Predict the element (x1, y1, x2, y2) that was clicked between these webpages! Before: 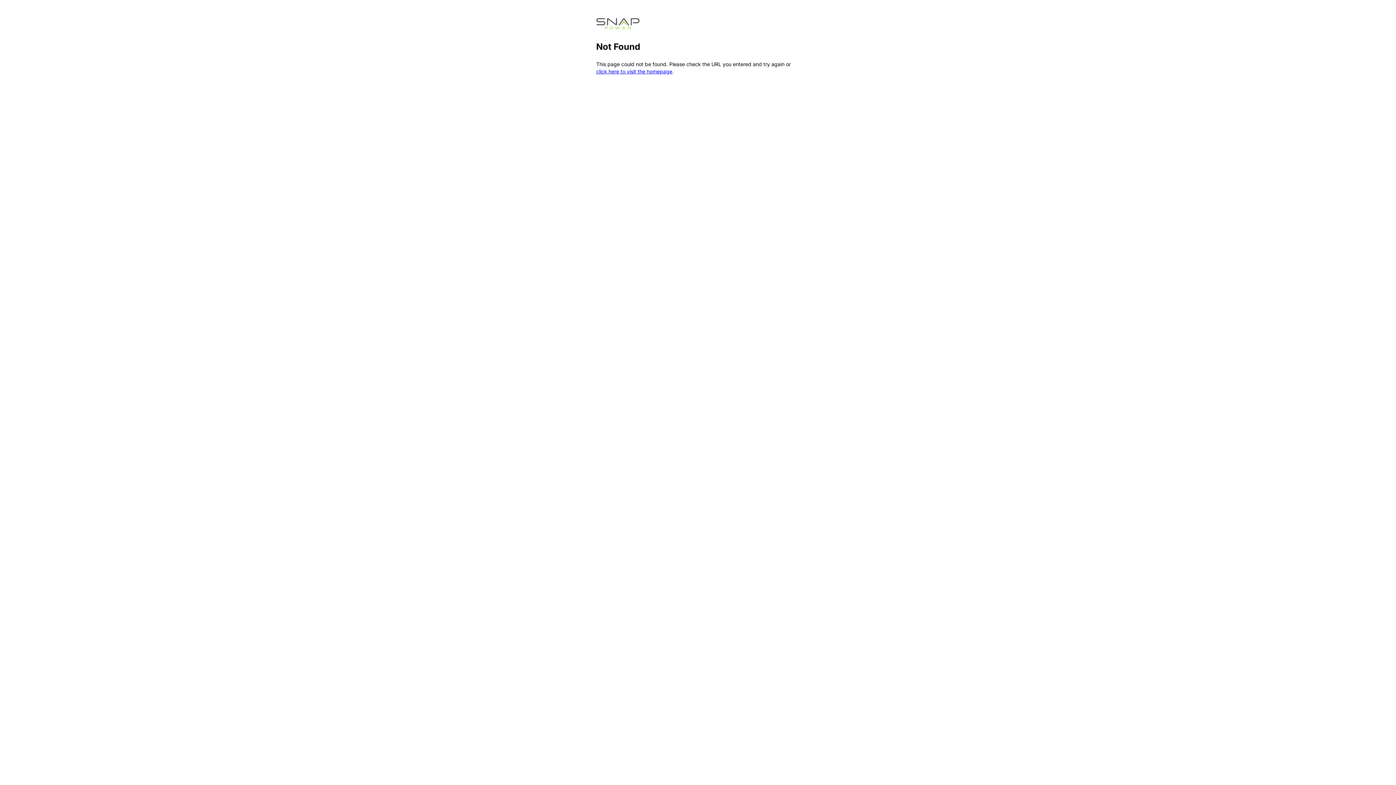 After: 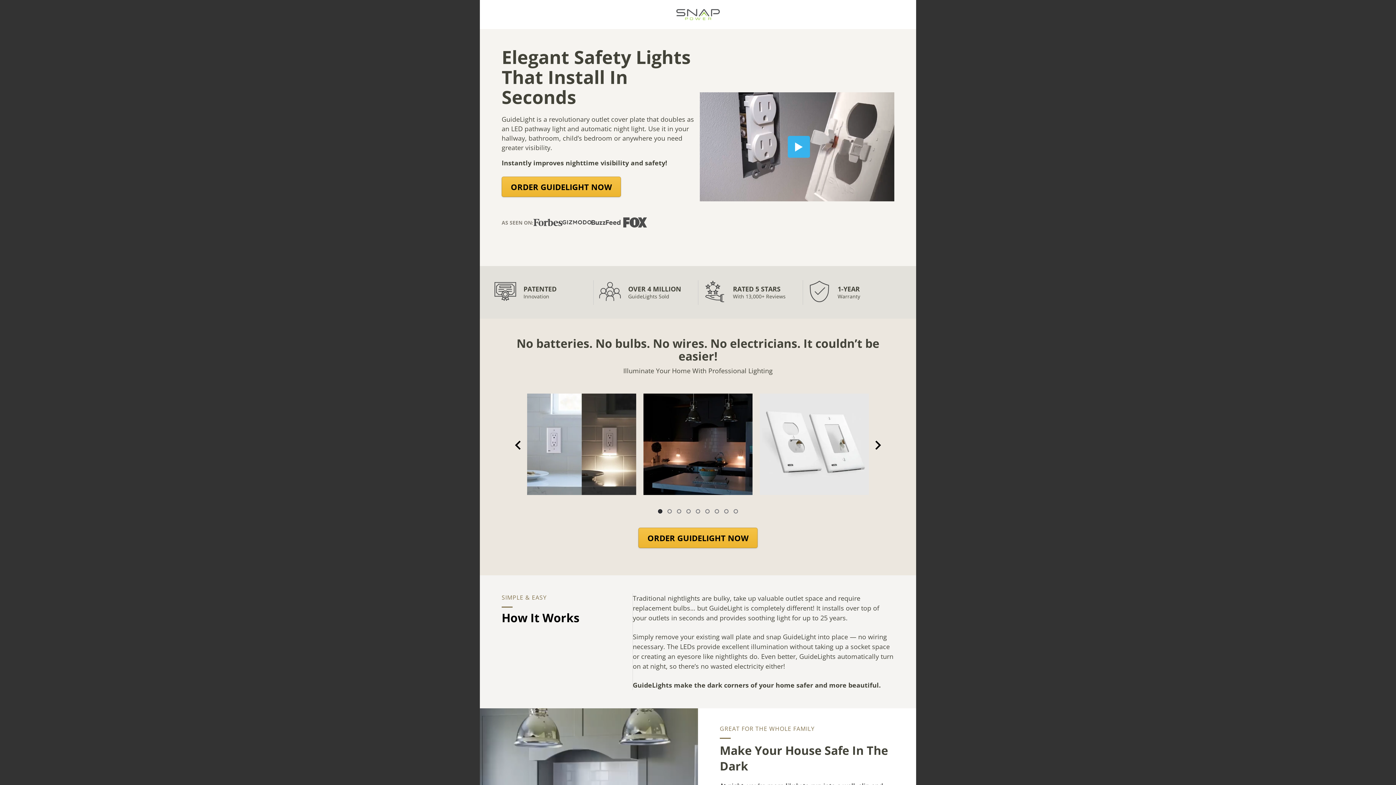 Action: bbox: (596, 68, 672, 74) label: click here to visit the homepage